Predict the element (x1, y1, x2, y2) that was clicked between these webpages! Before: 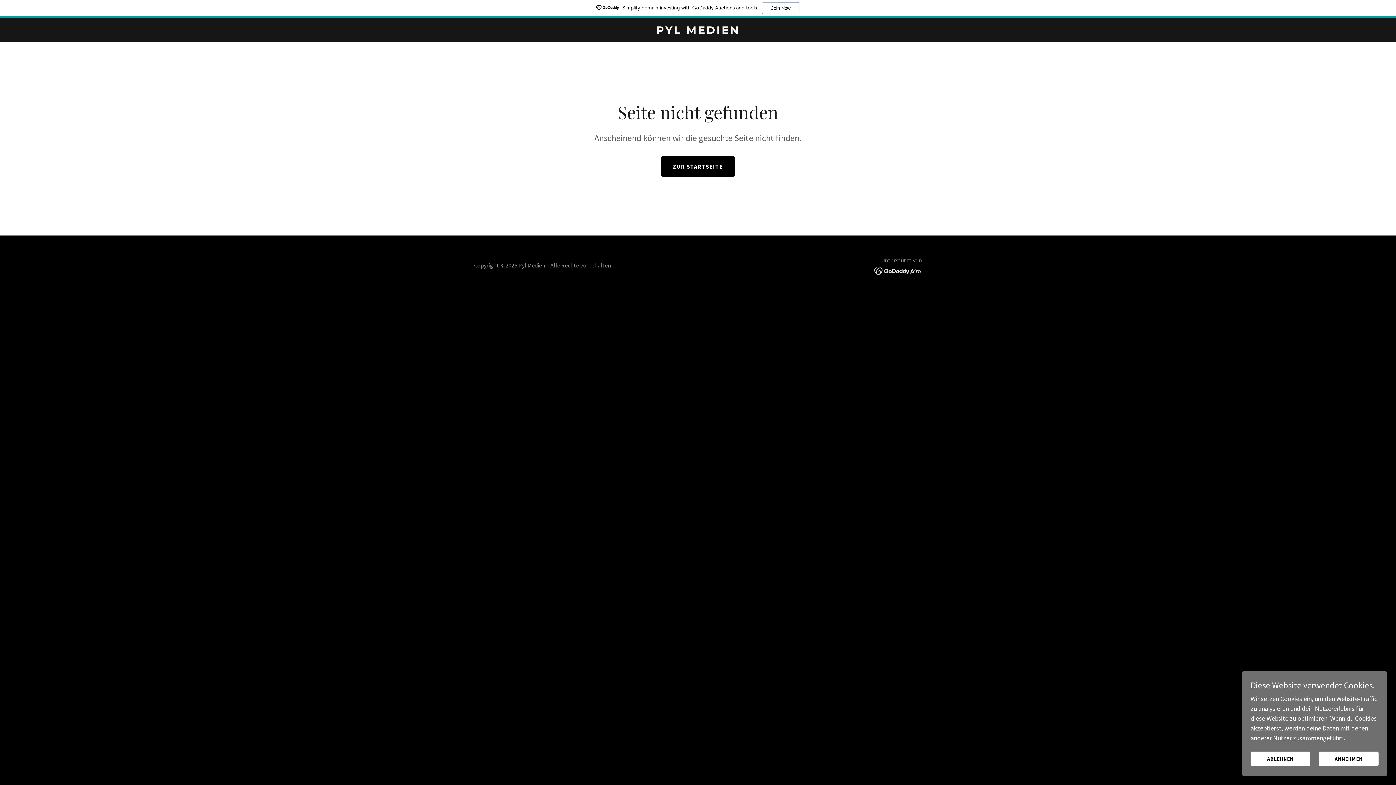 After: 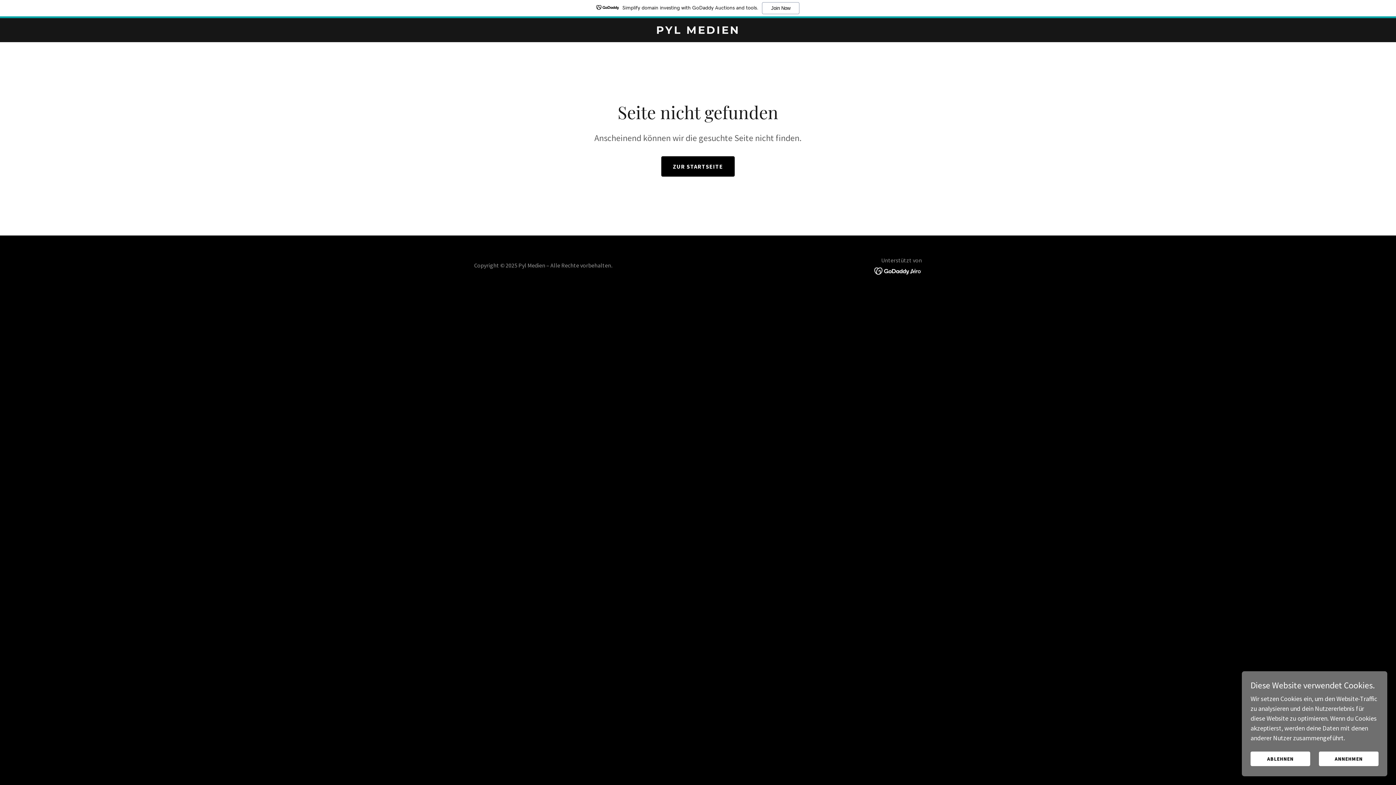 Action: bbox: (874, 266, 922, 274)